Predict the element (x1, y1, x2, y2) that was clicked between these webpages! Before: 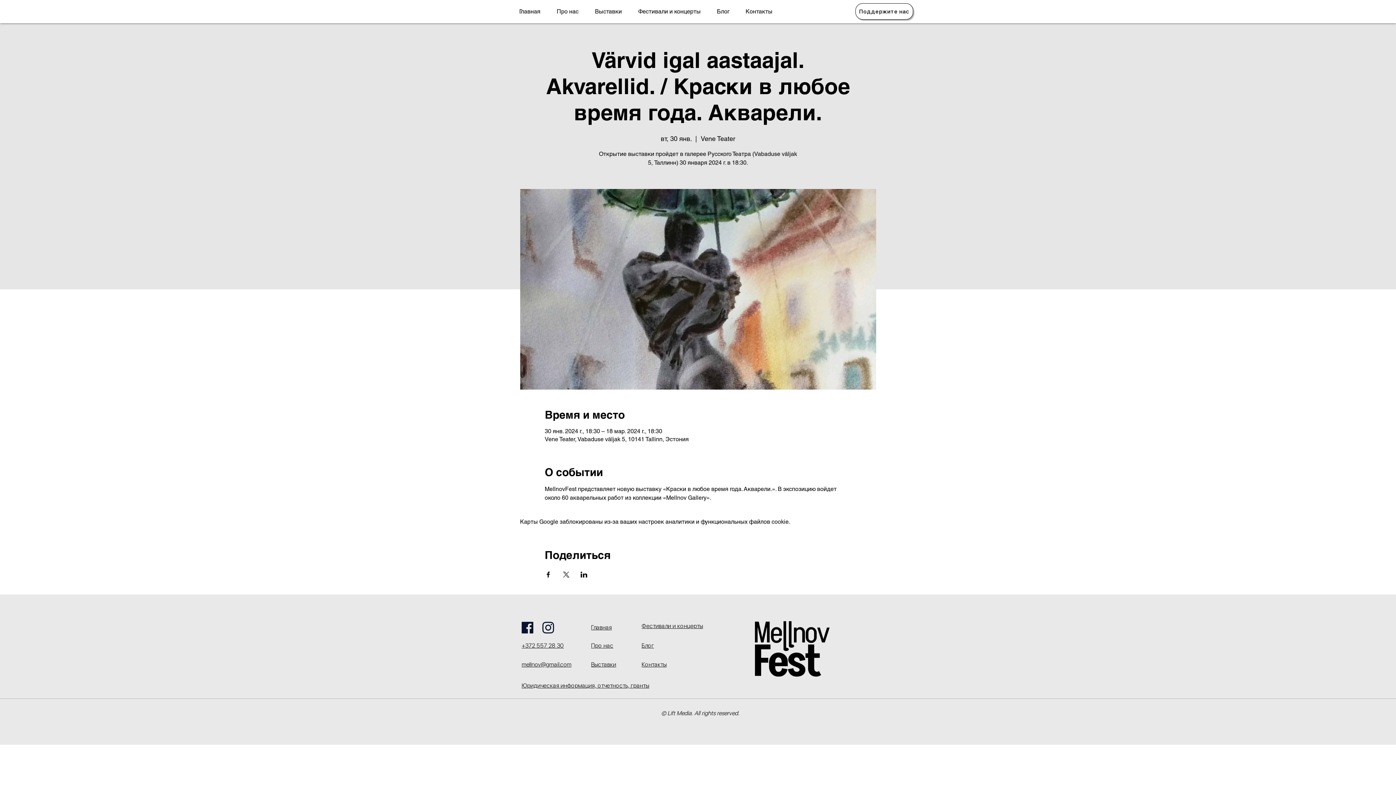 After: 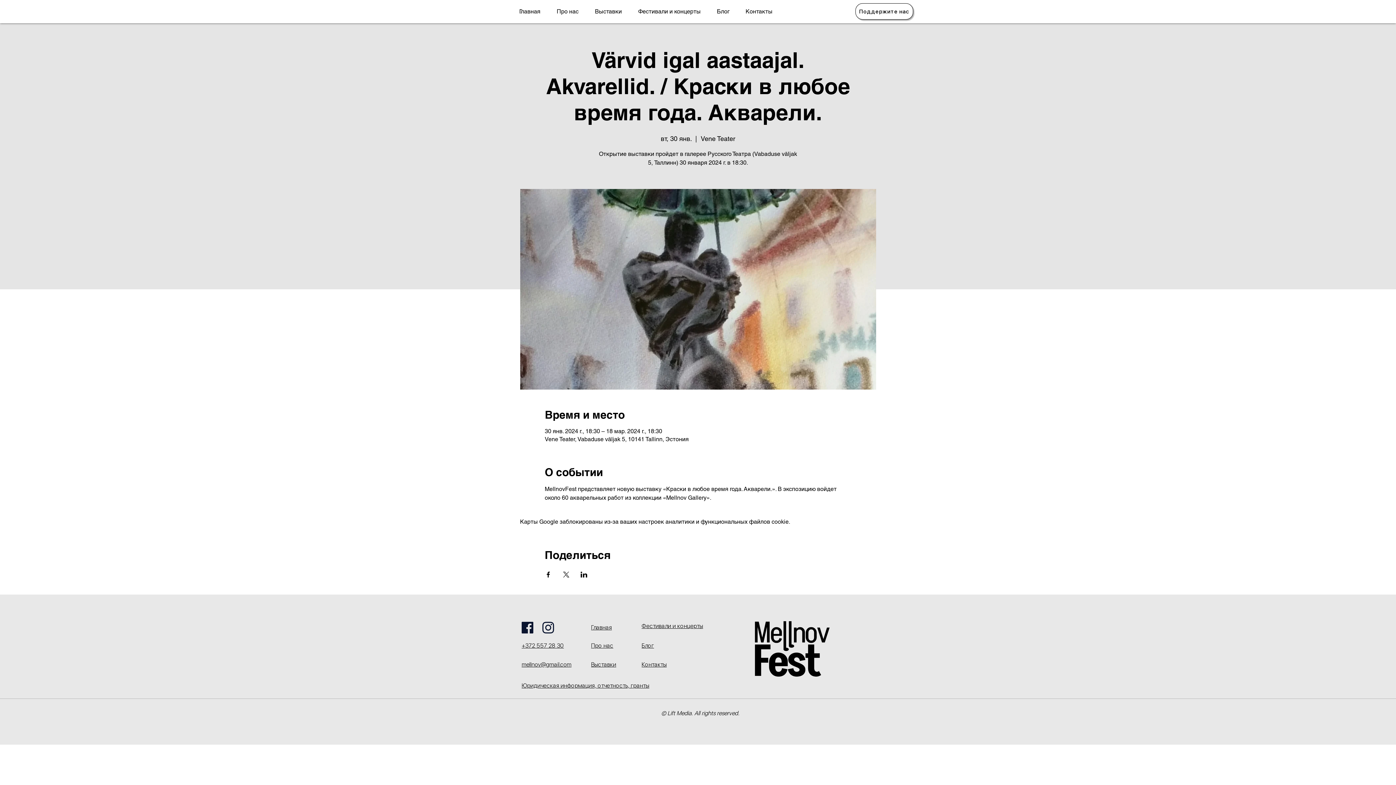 Action: label: mellnov@gmail.com bbox: (521, 661, 571, 668)